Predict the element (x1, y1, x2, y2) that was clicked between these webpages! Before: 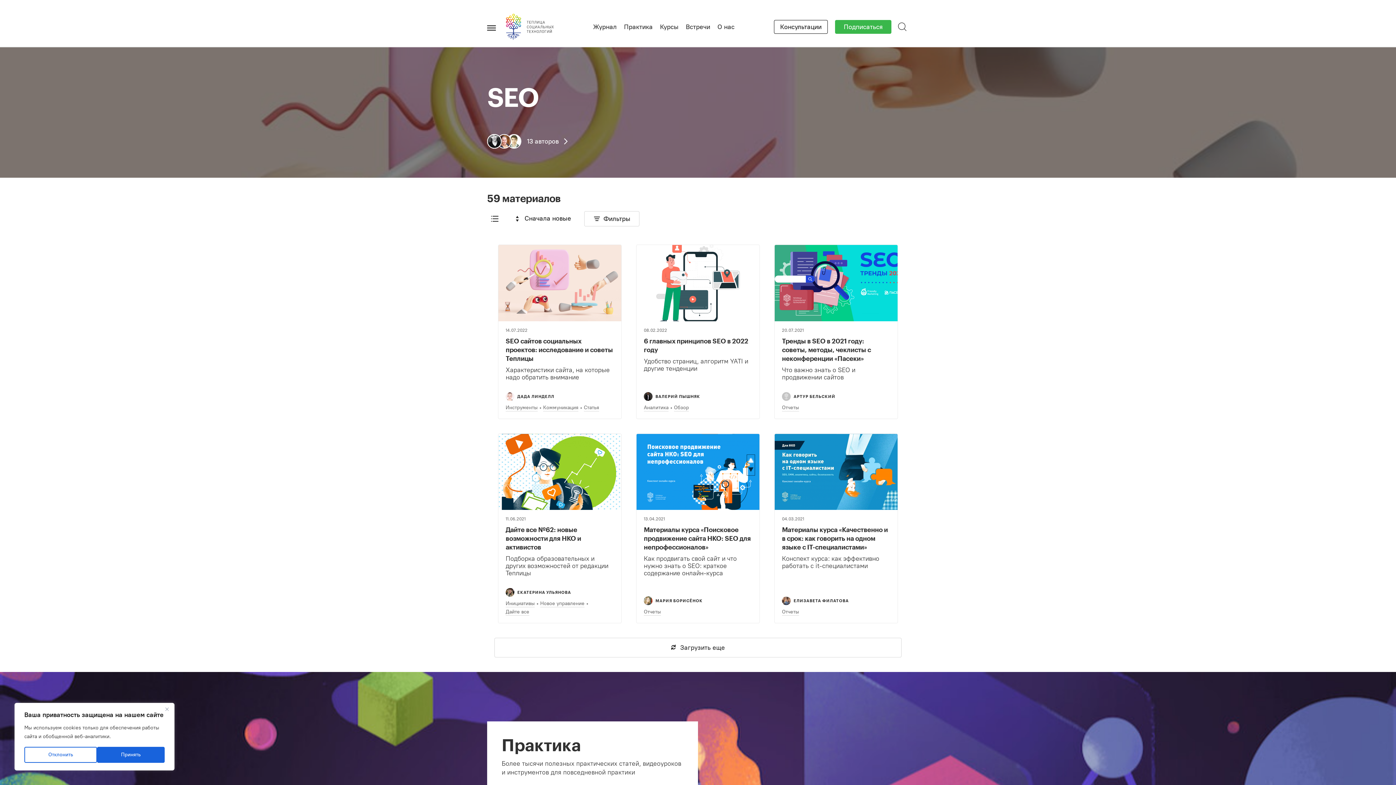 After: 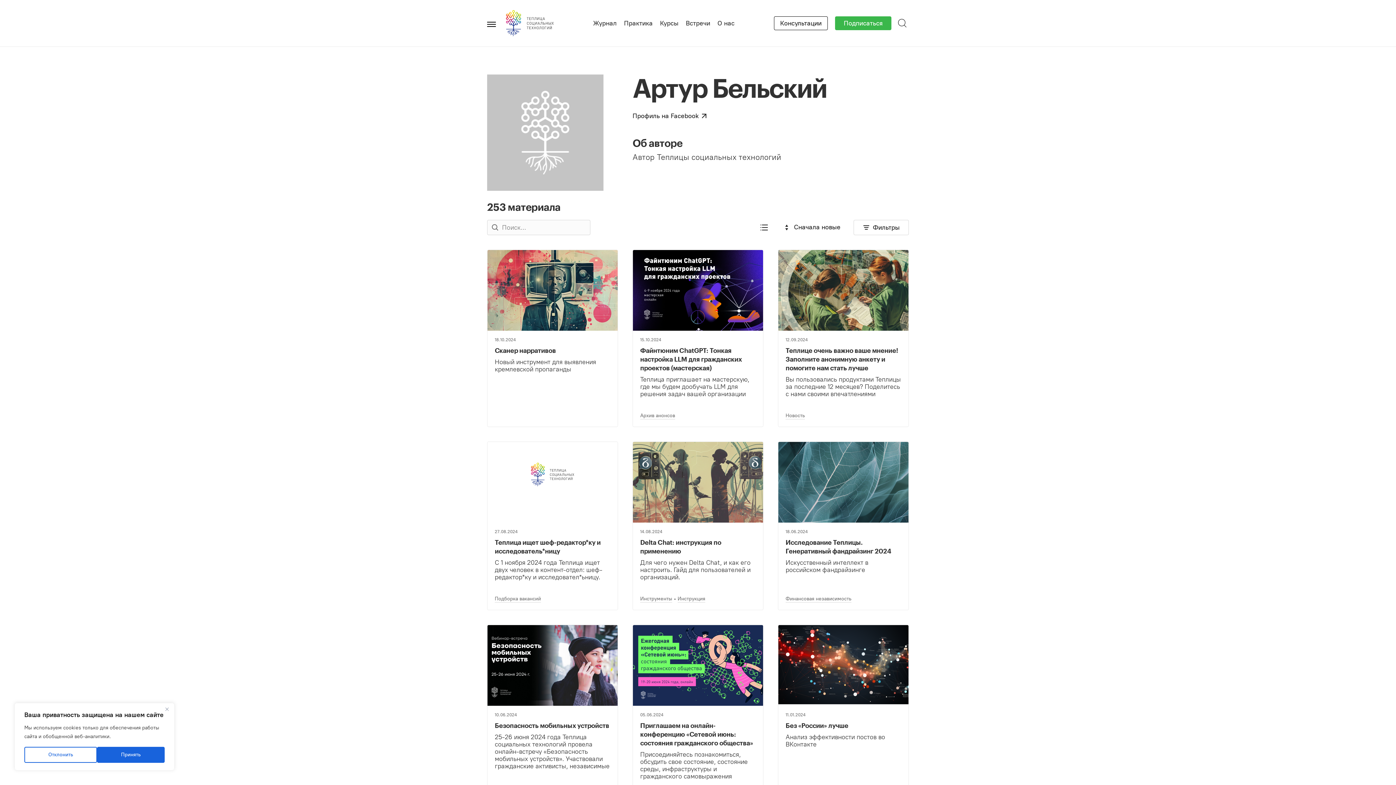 Action: bbox: (793, 394, 835, 398) label: АРТУР БЕЛЬСКИЙ